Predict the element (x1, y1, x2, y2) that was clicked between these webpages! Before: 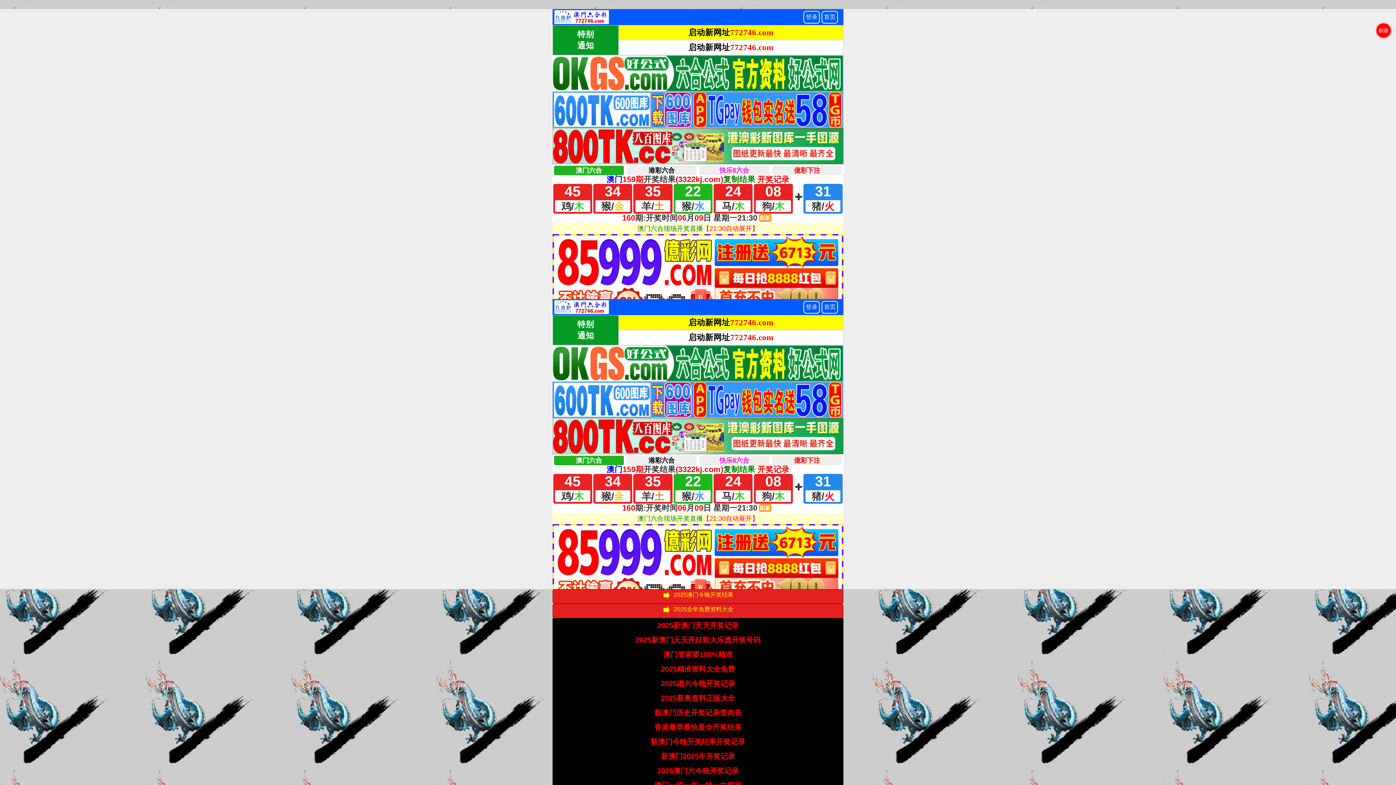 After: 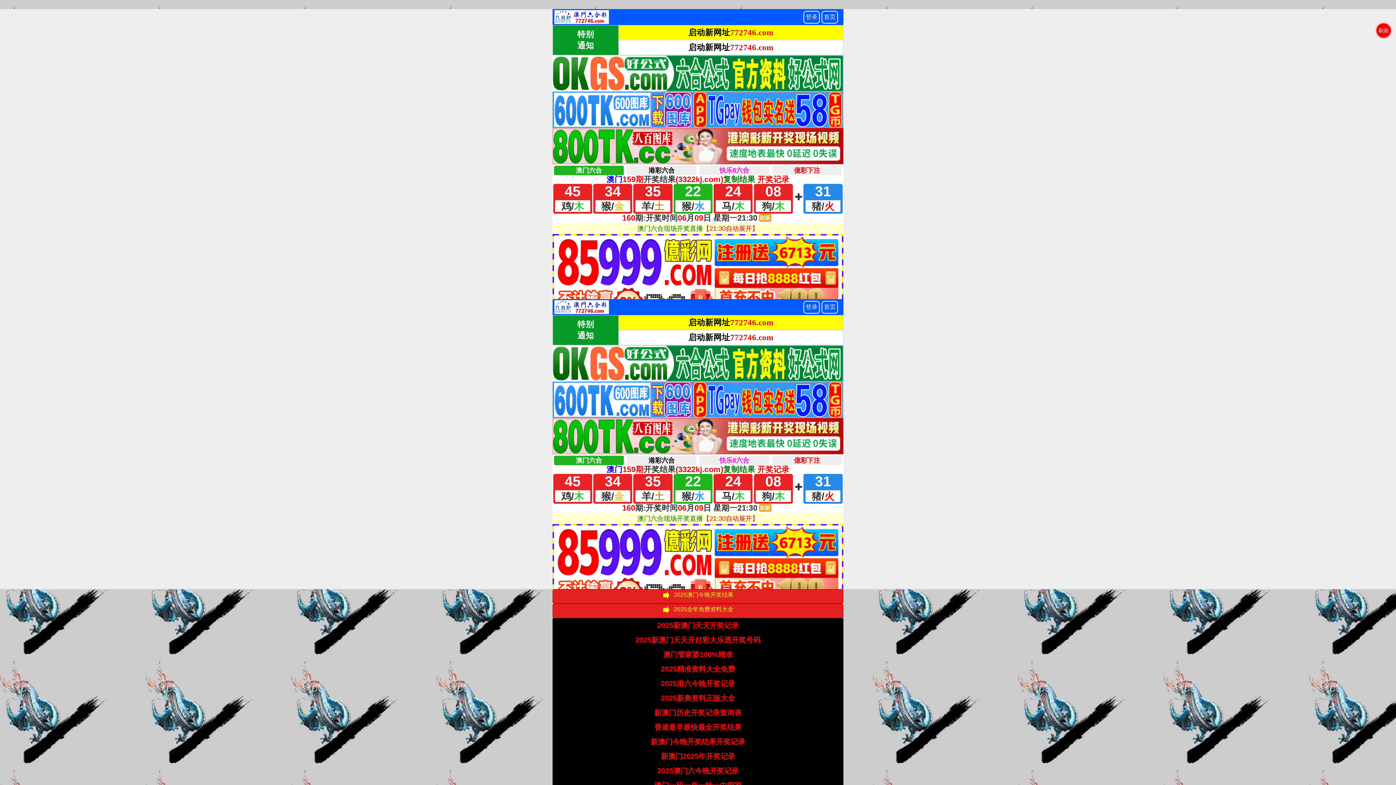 Action: label: 2025港六今晚开奖记录 bbox: (661, 678, 735, 689)